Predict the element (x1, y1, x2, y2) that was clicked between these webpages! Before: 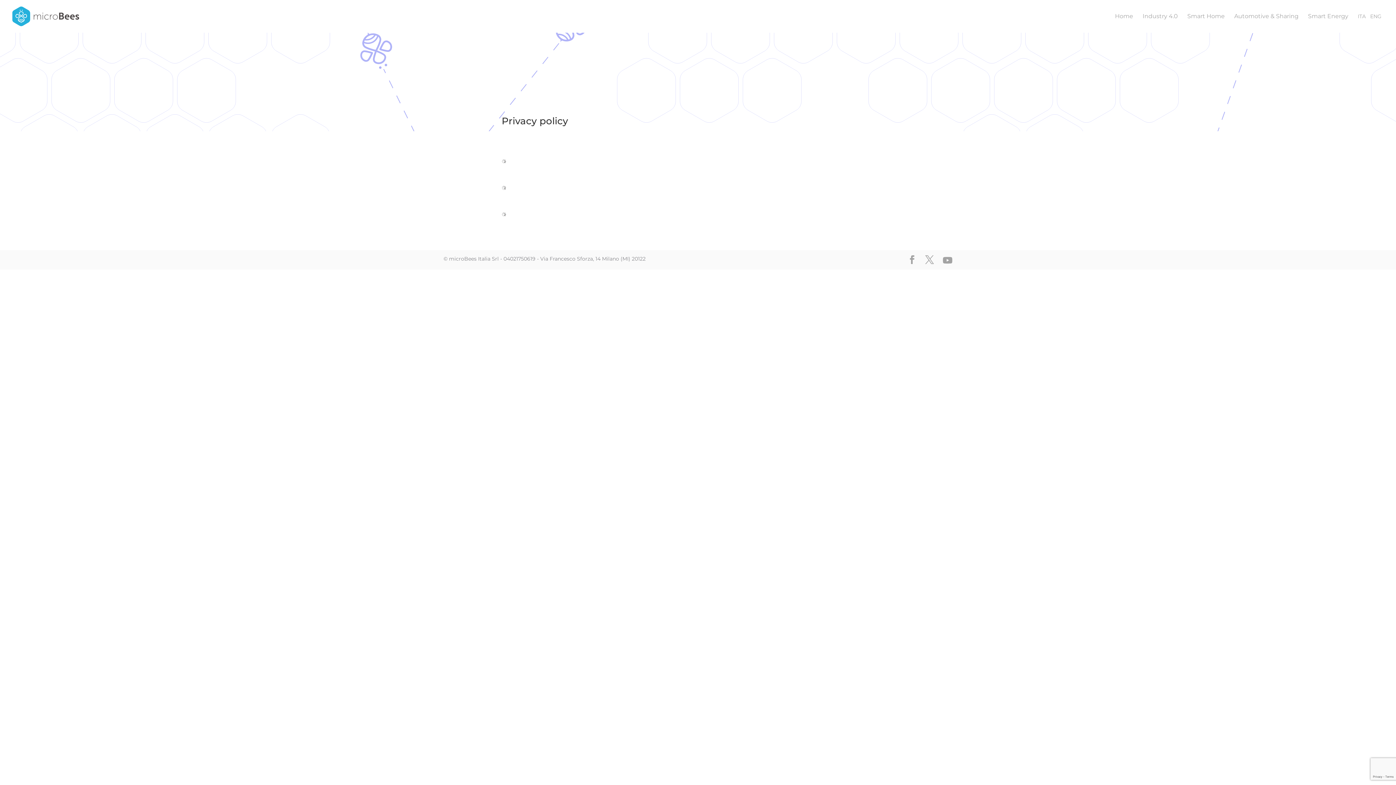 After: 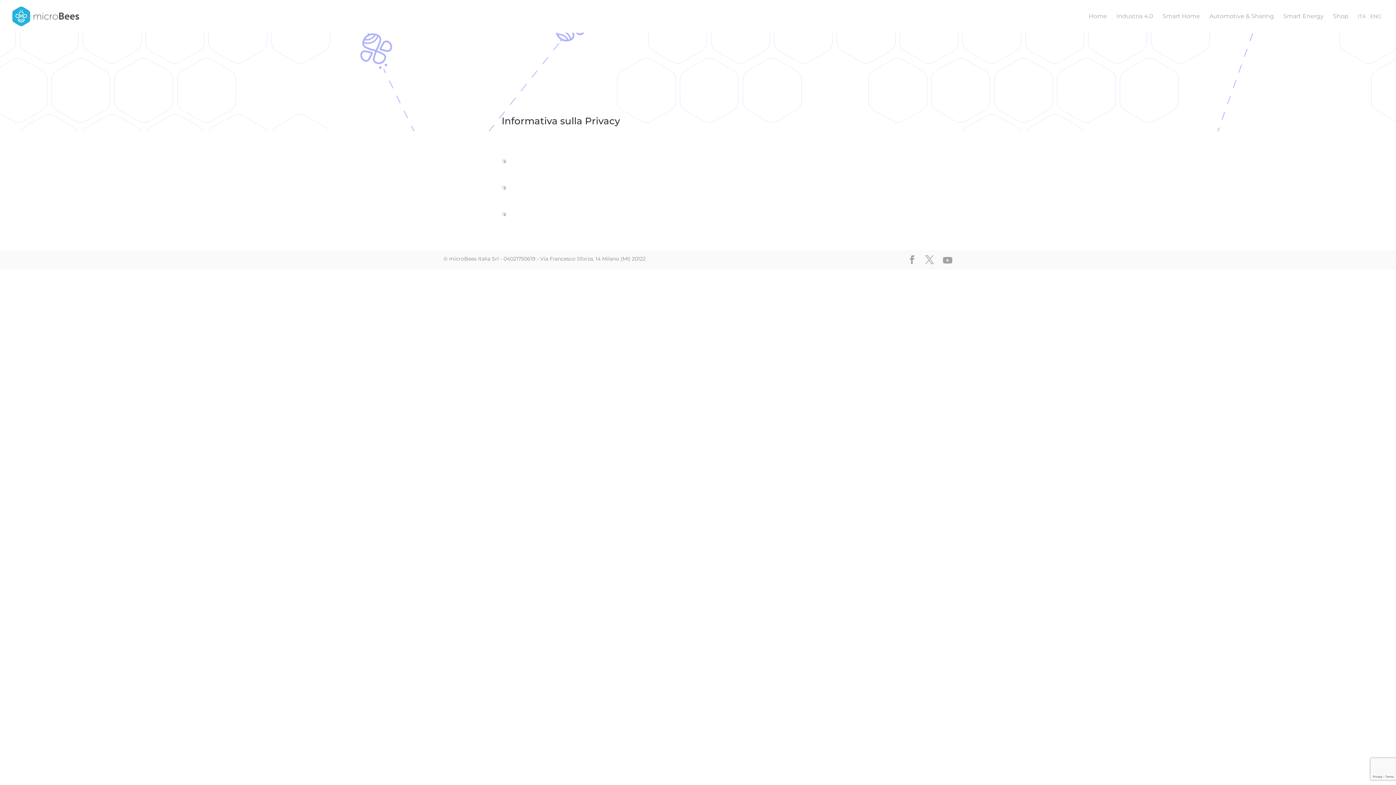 Action: bbox: (1358, 13, 1366, 32) label: ITA